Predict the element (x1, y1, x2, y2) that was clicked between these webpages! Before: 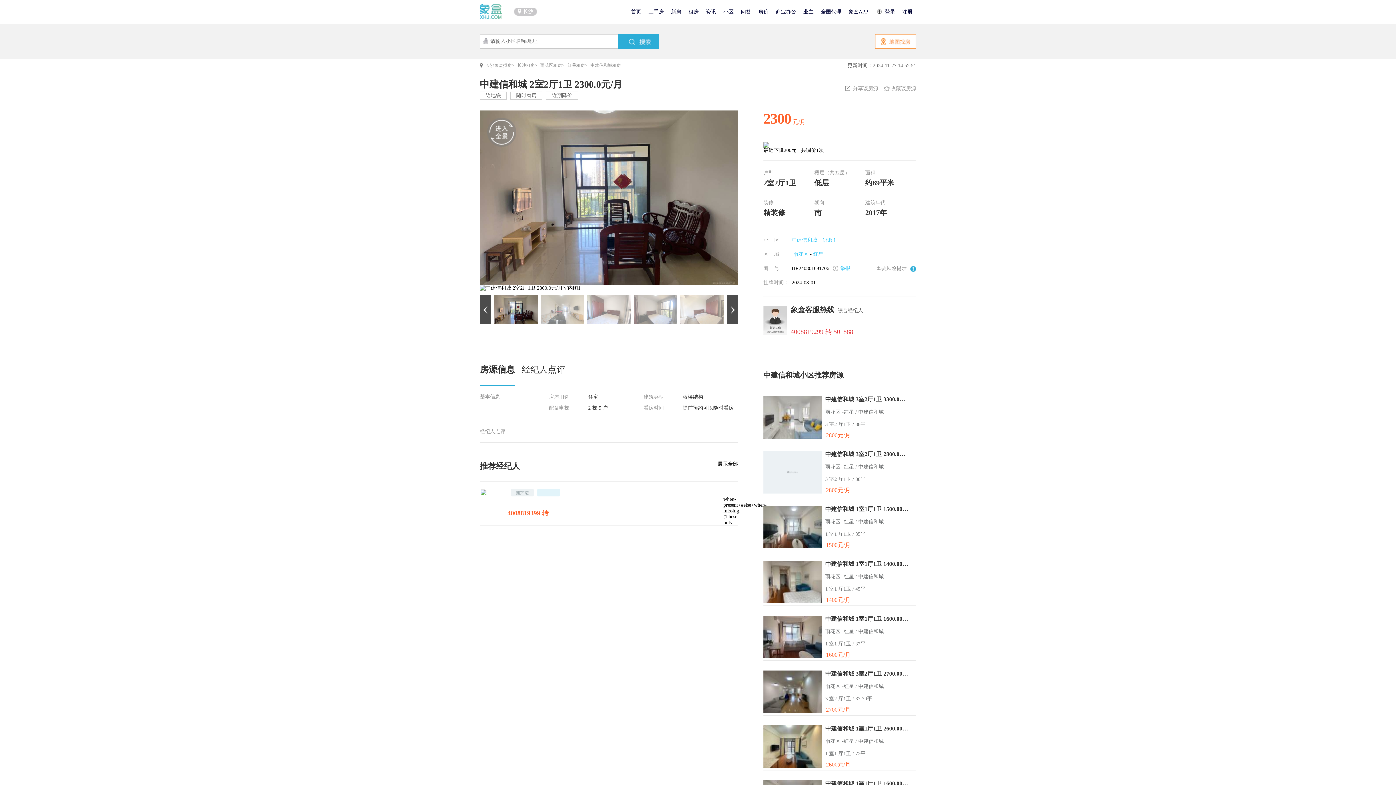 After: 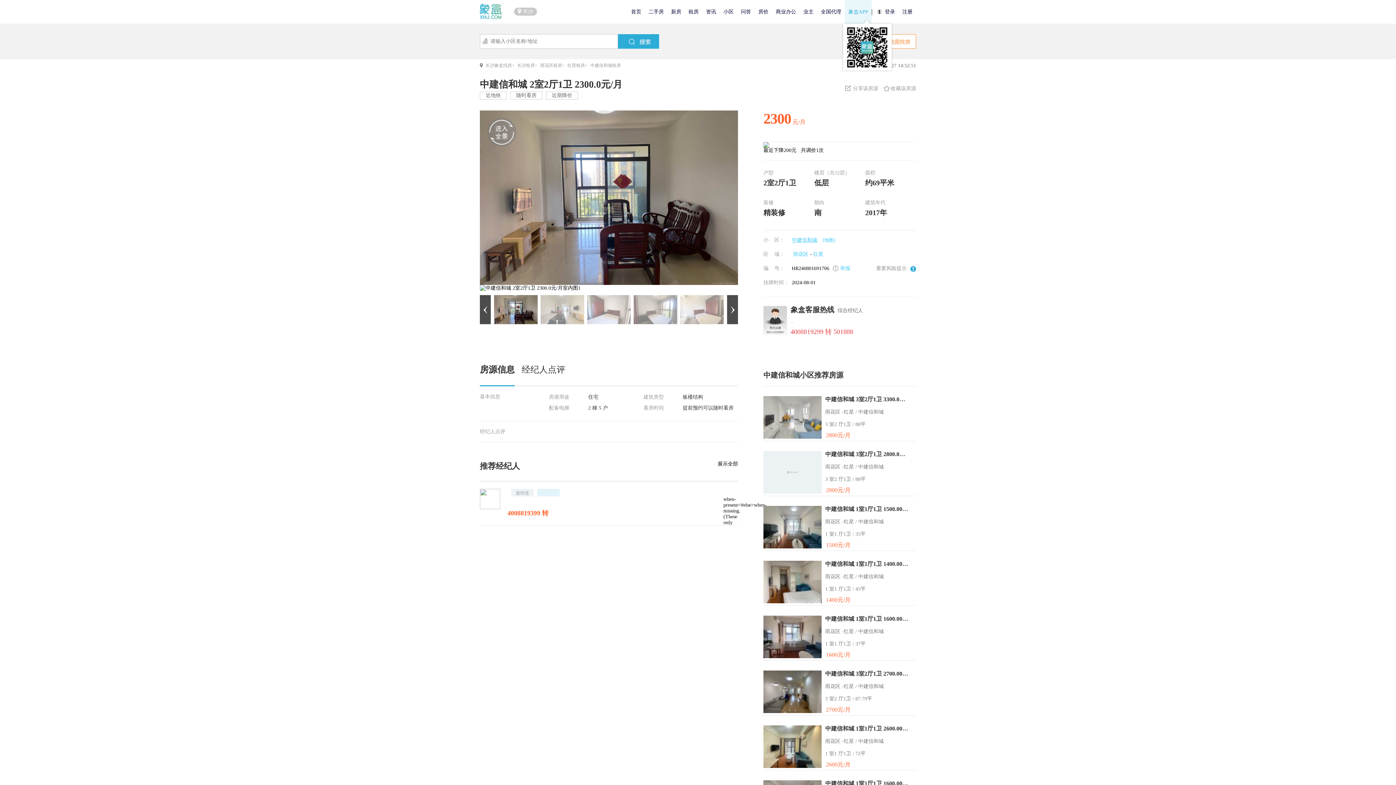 Action: label: 象盒APP bbox: (845, 0, 872, 23)